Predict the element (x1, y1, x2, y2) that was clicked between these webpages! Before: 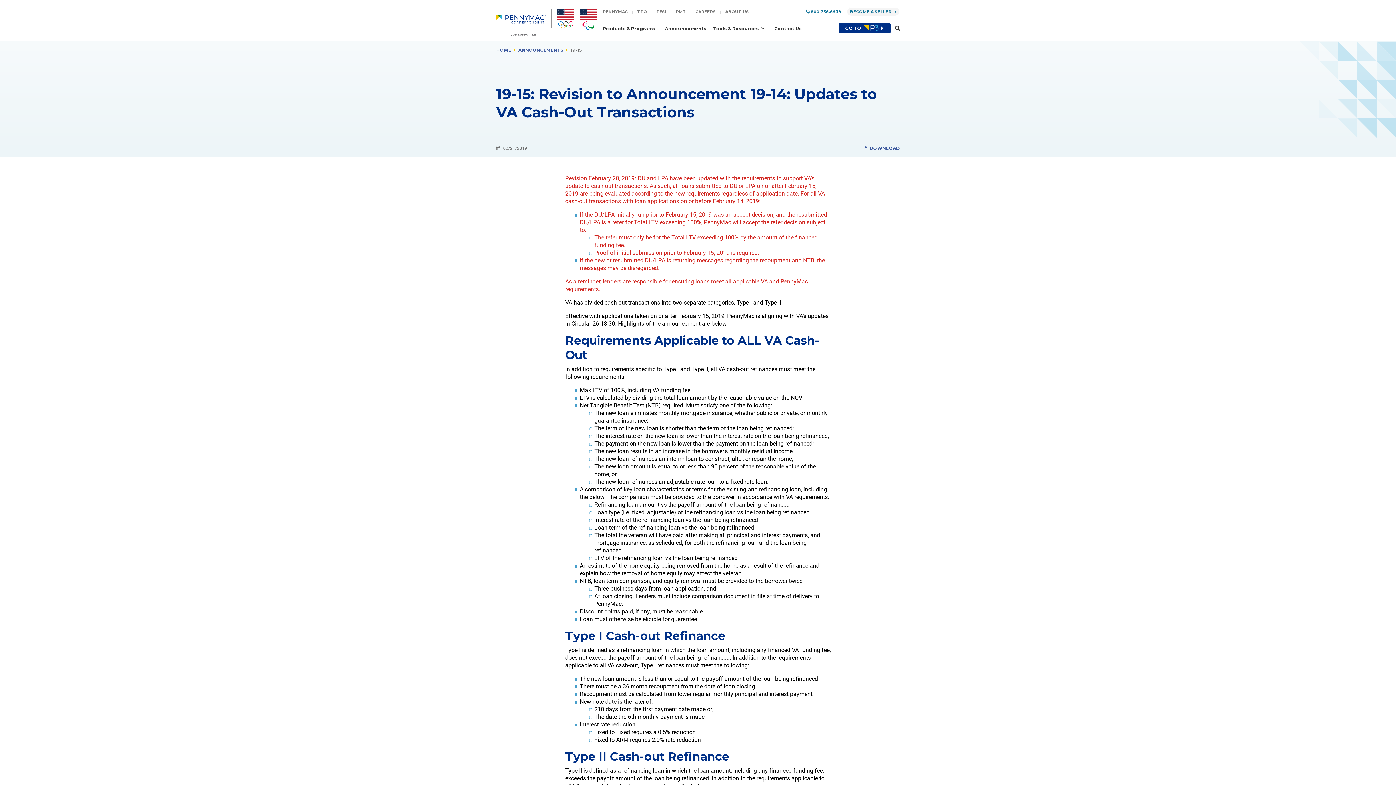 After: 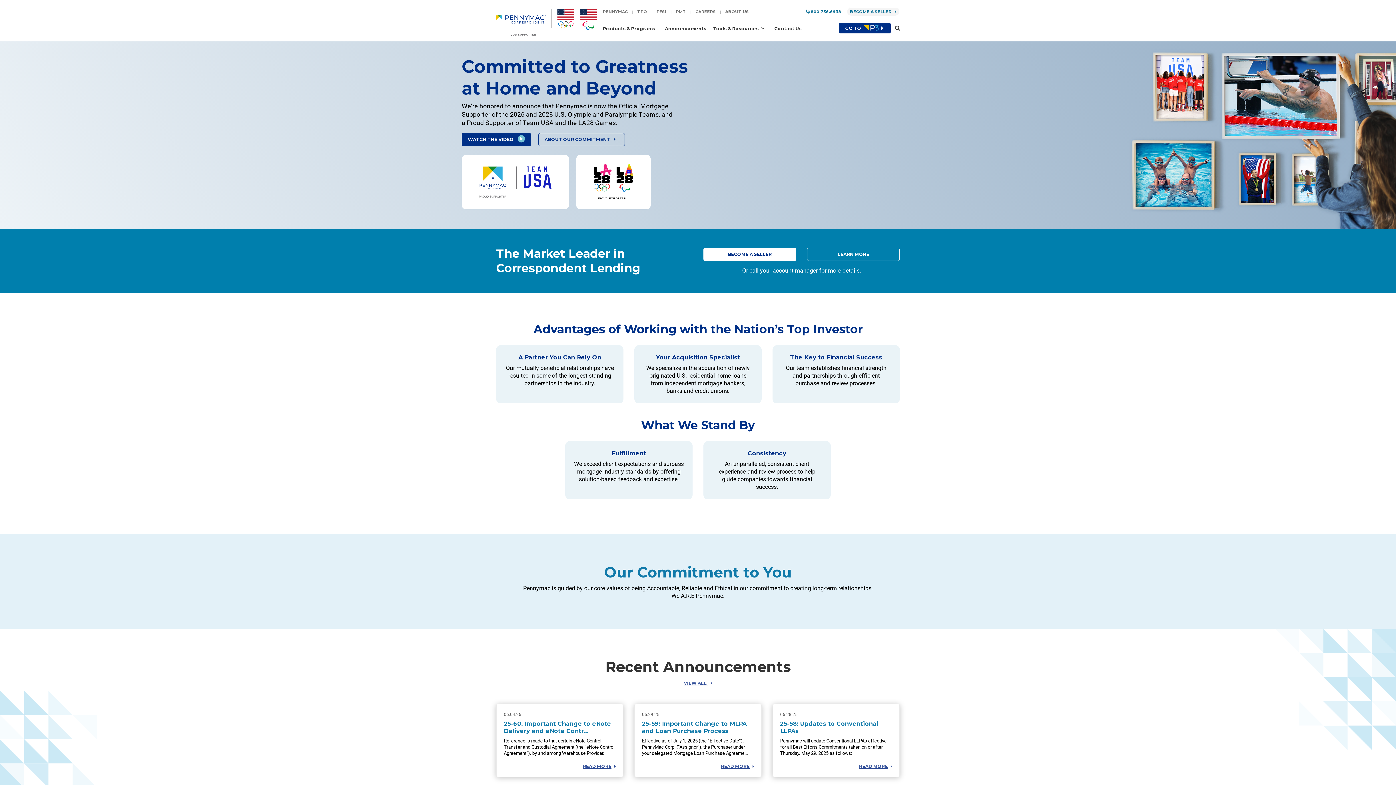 Action: bbox: (496, 8, 552, 35)